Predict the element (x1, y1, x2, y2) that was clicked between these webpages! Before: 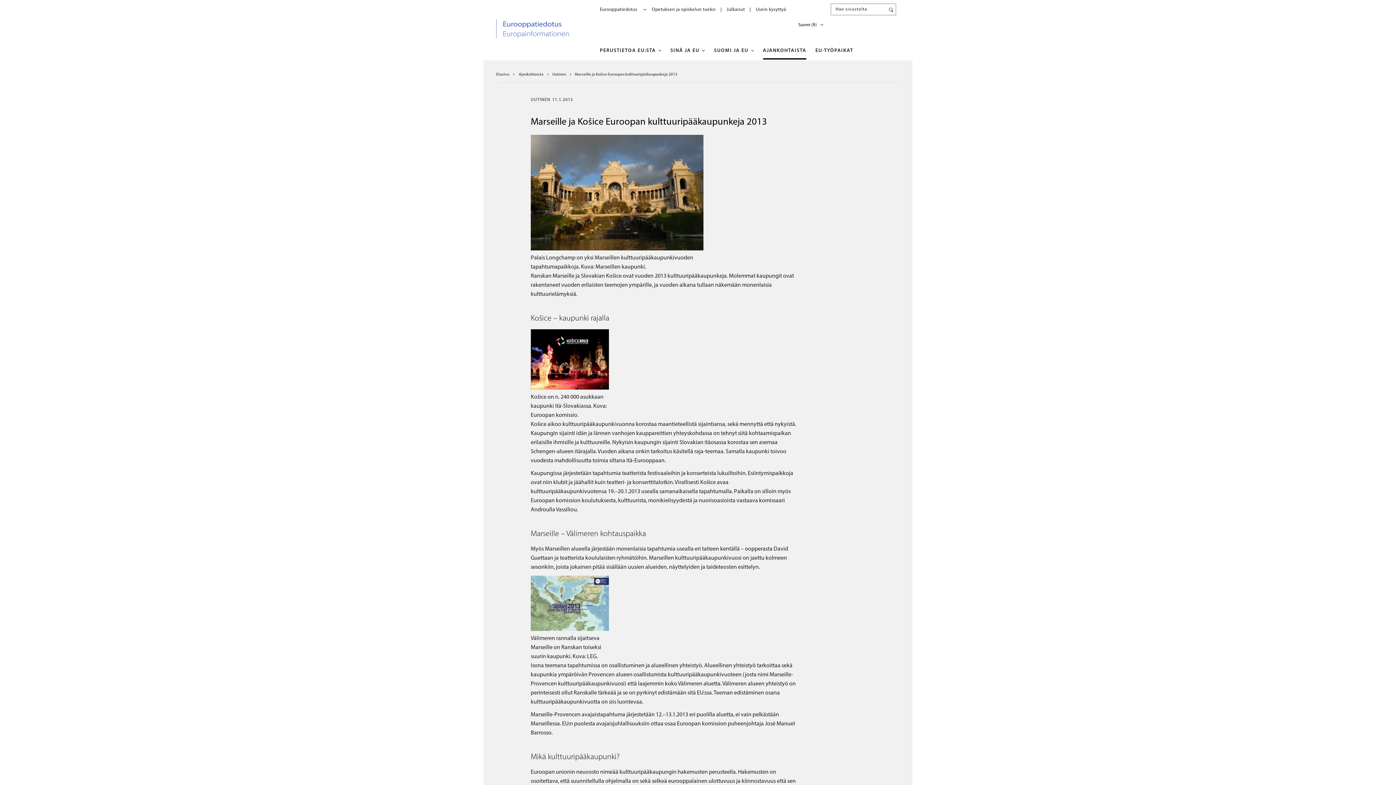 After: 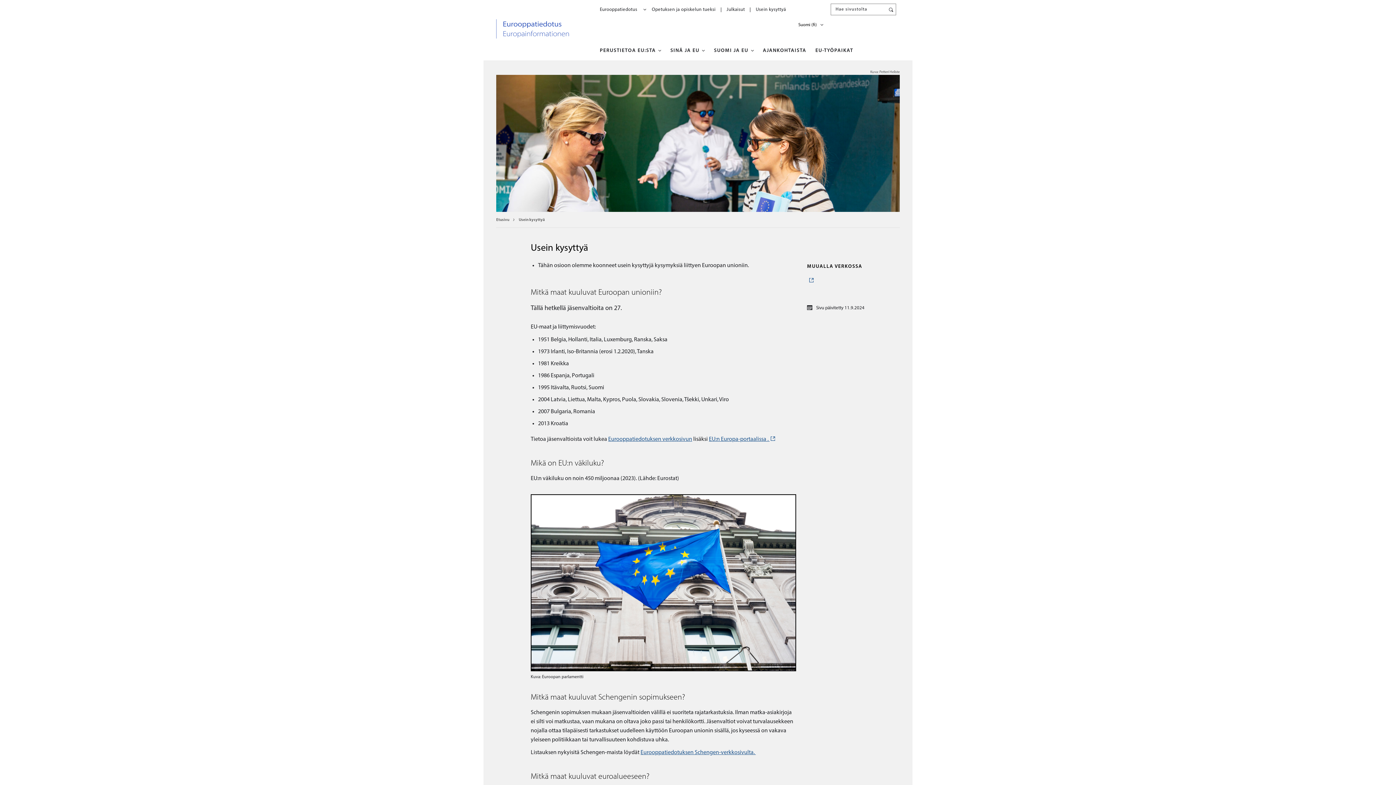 Action: label: Usein kysyttyä bbox: (750, 3, 791, 15)